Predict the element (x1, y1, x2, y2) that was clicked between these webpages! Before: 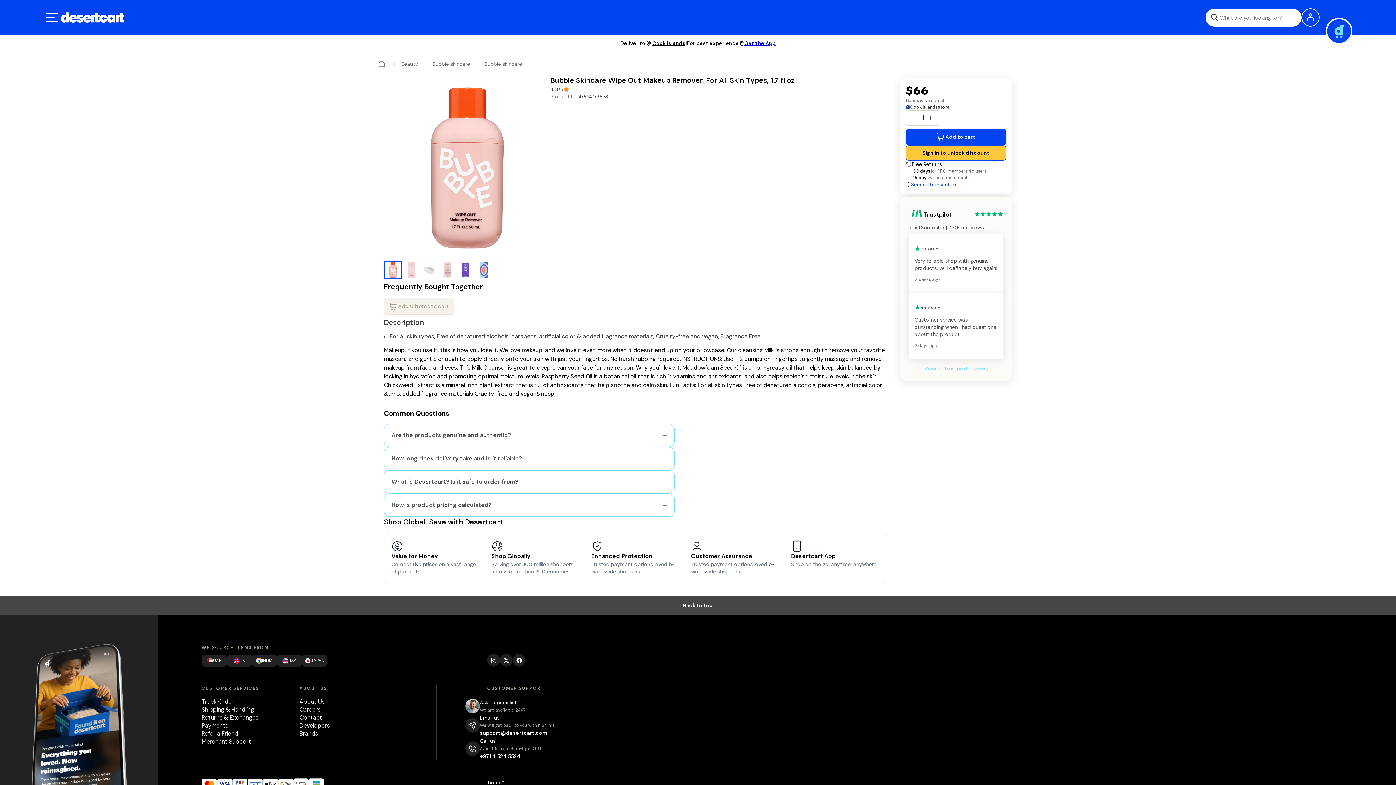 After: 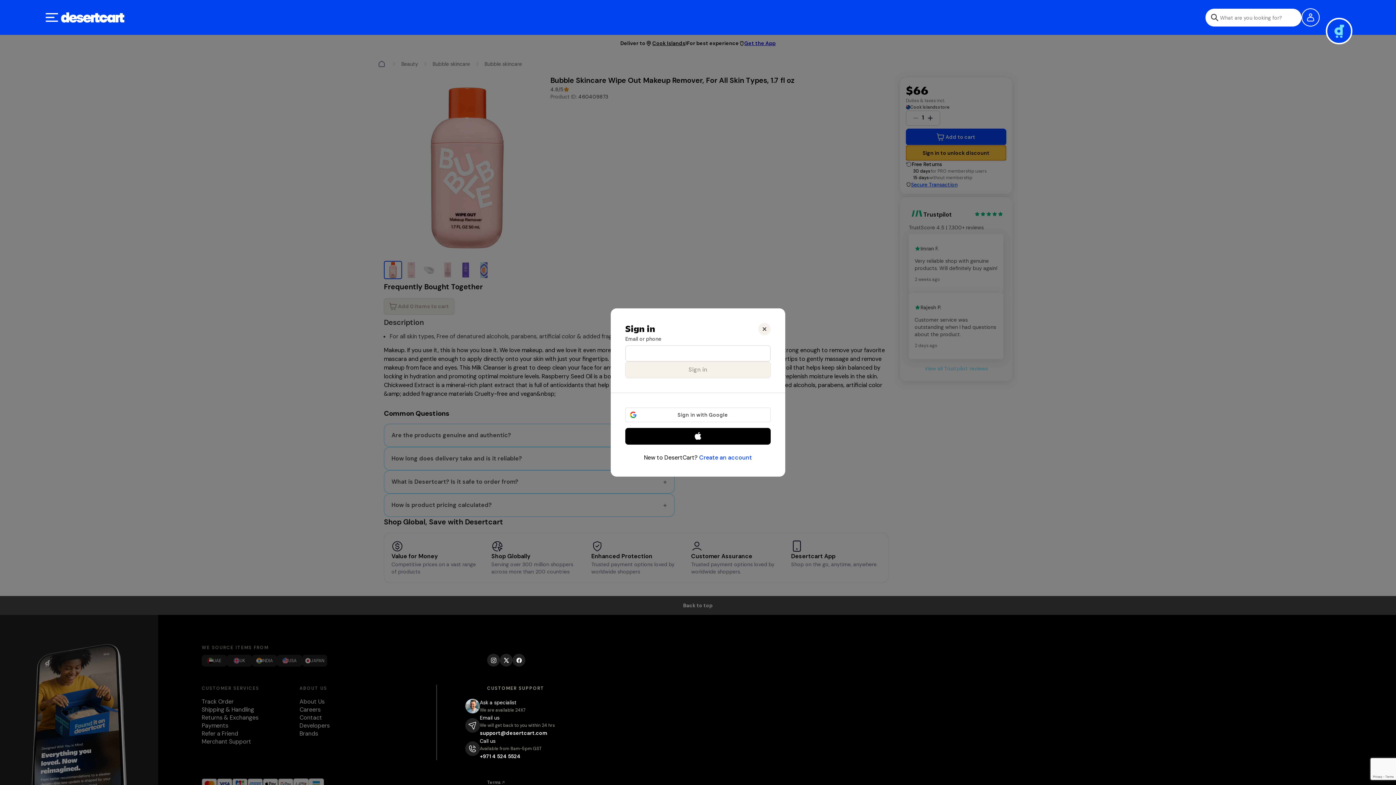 Action: label: Sign in to unlock discount bbox: (906, 145, 1006, 160)